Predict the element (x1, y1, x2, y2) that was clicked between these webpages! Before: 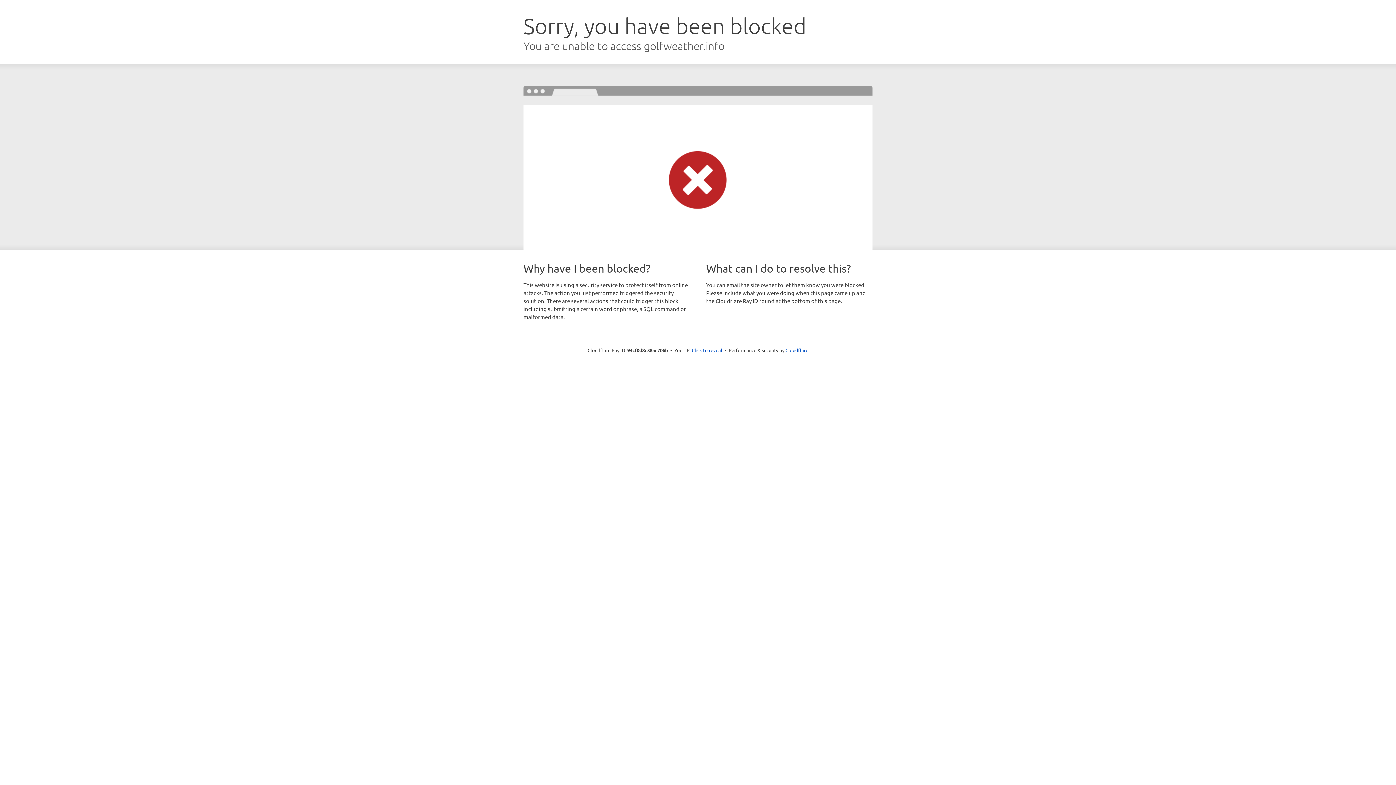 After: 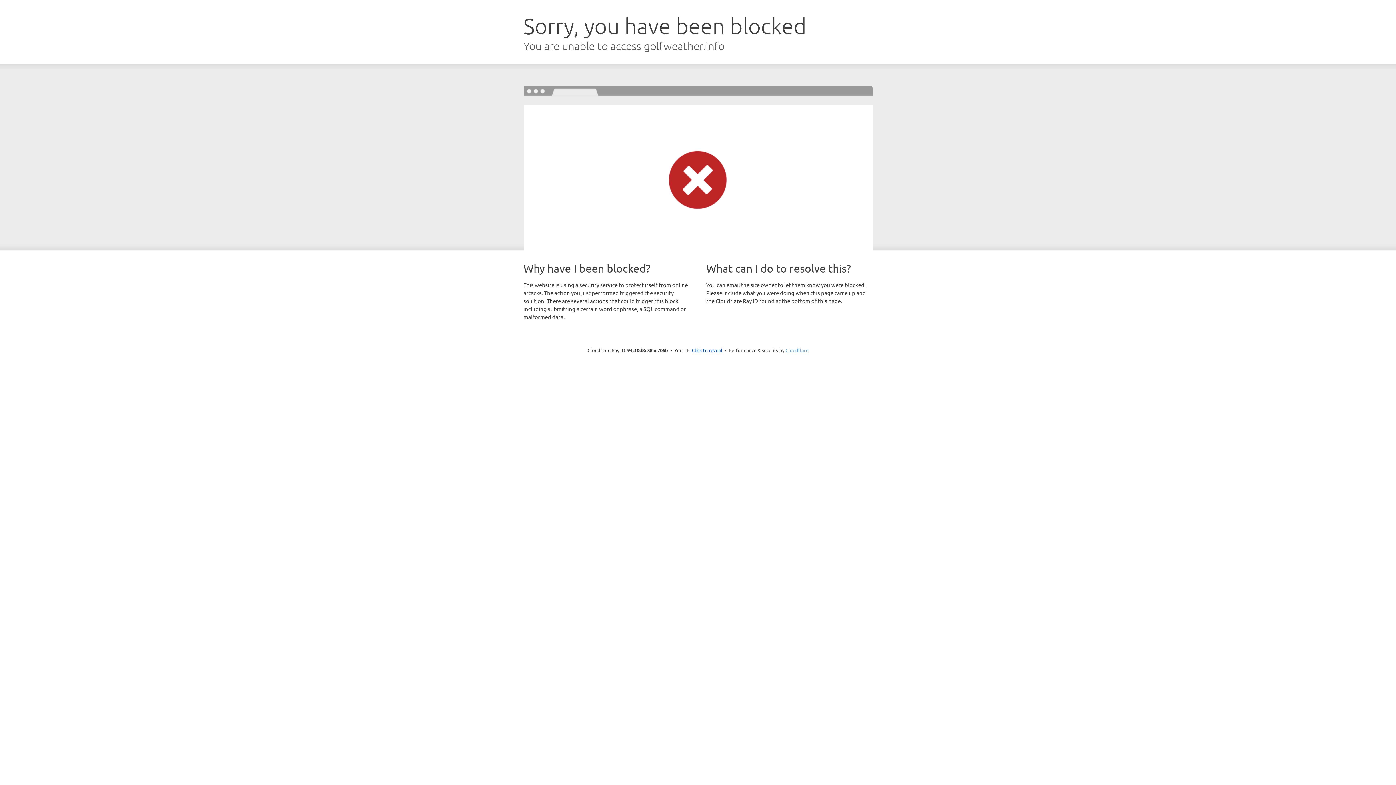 Action: bbox: (785, 347, 808, 353) label: Cloudflare